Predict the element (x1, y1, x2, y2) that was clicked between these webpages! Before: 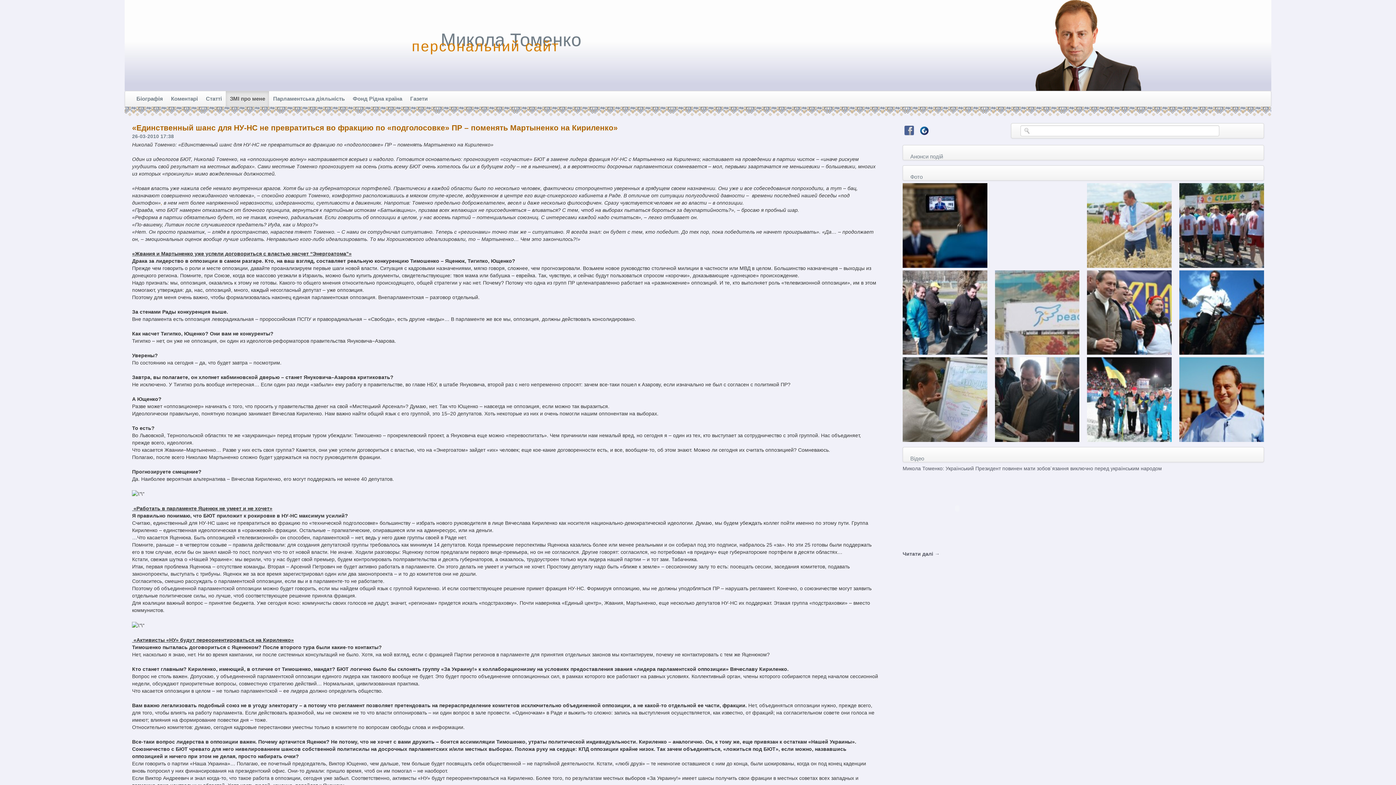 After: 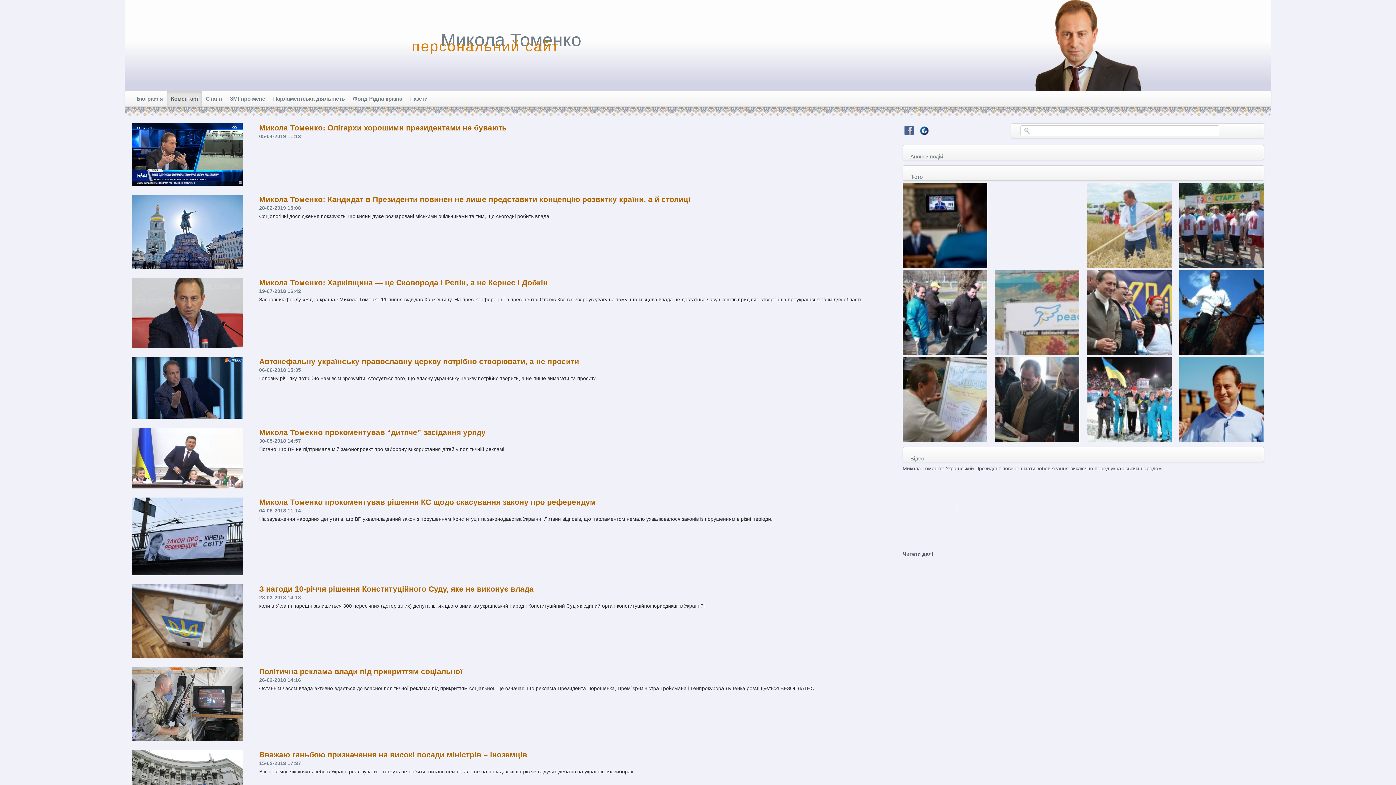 Action: label: Коментарі bbox: (167, 91, 201, 106)